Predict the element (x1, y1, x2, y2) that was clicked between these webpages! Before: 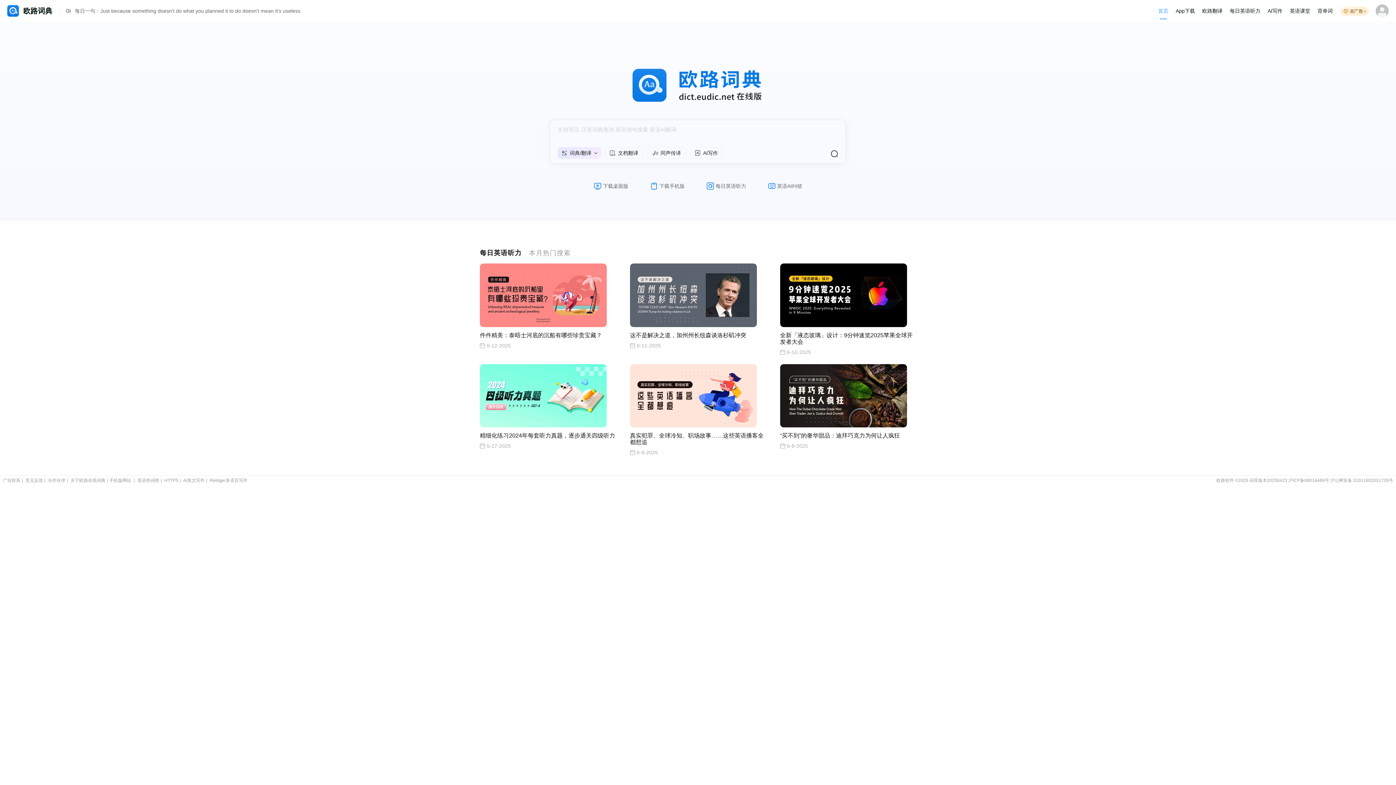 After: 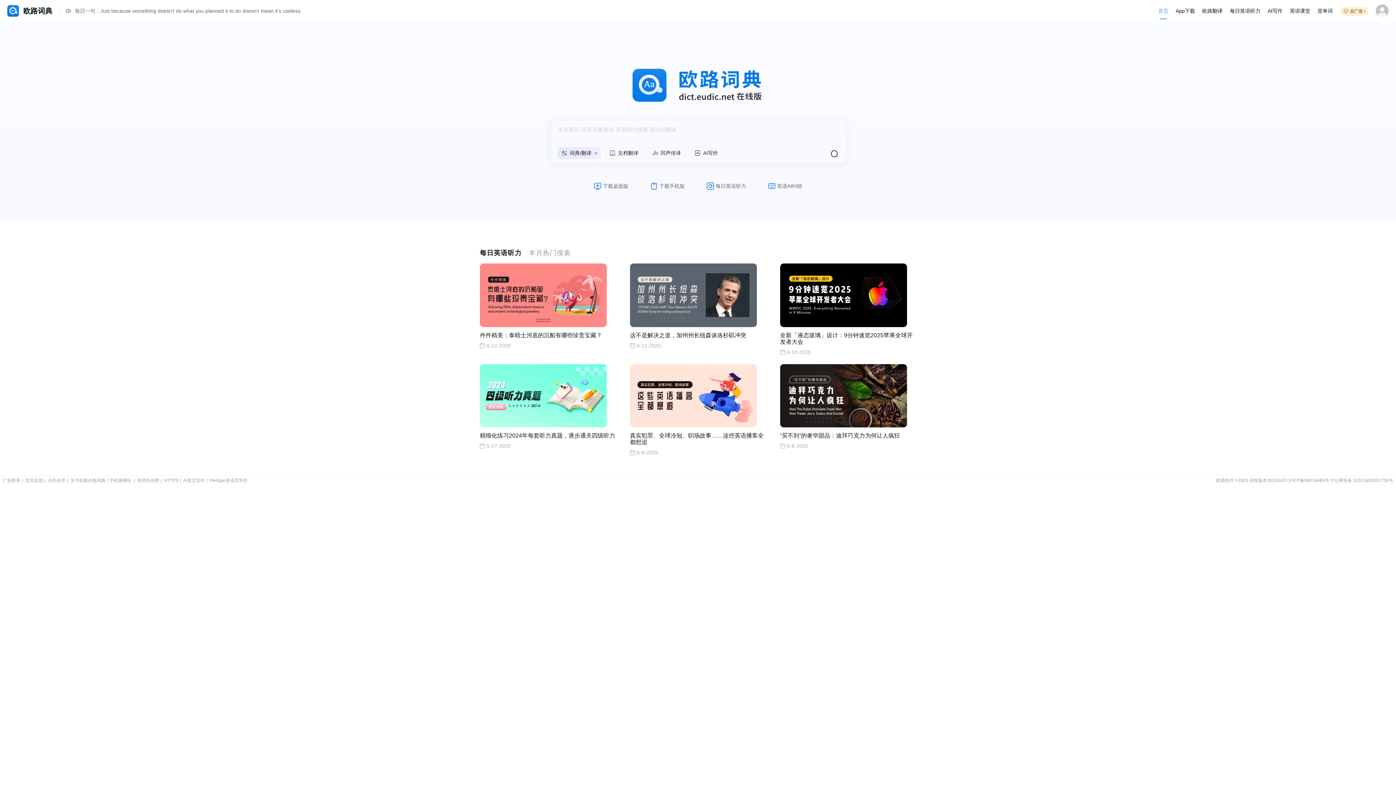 Action: bbox: (780, 263, 915, 355) label: 全新「液态玻璃」设计：9分钟速览2025苹果全球开发者大会

6-10-2025